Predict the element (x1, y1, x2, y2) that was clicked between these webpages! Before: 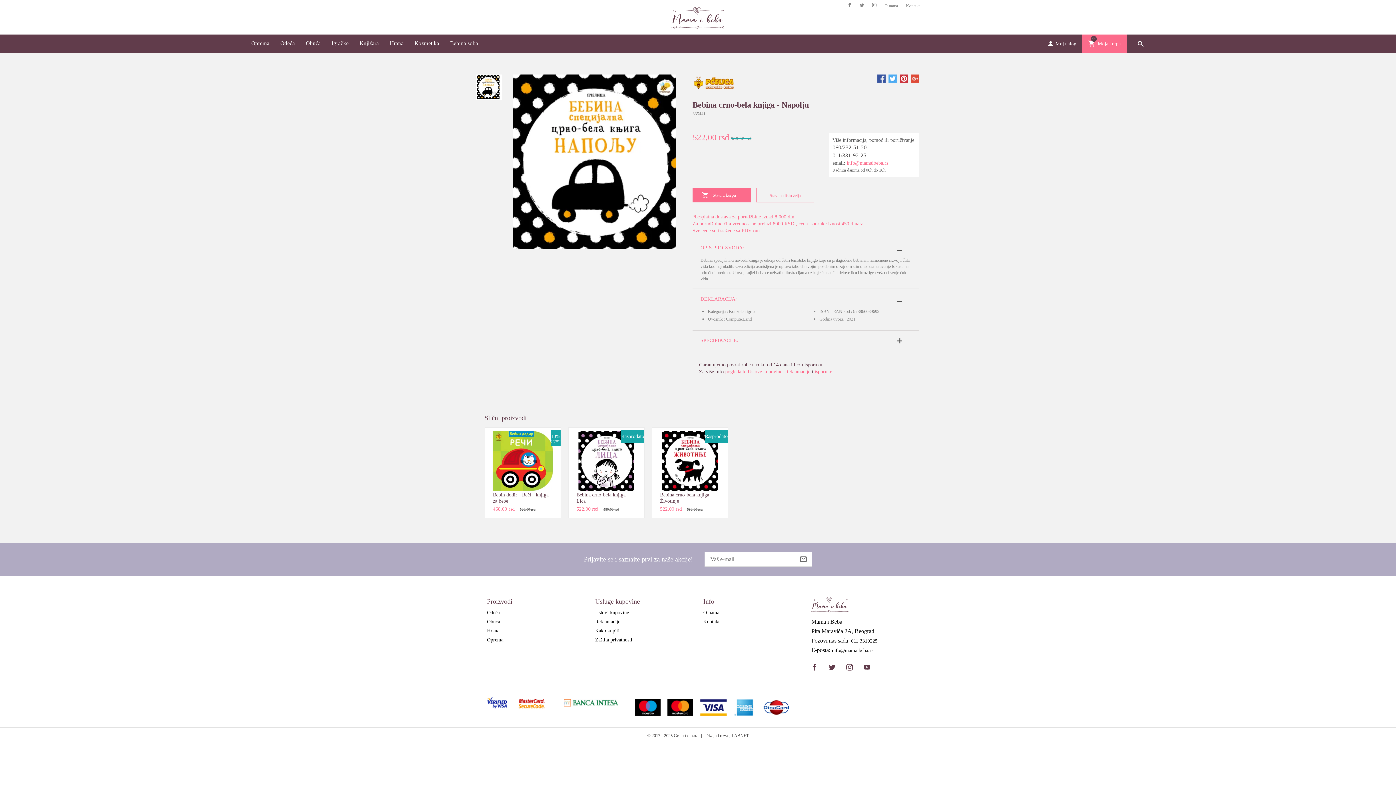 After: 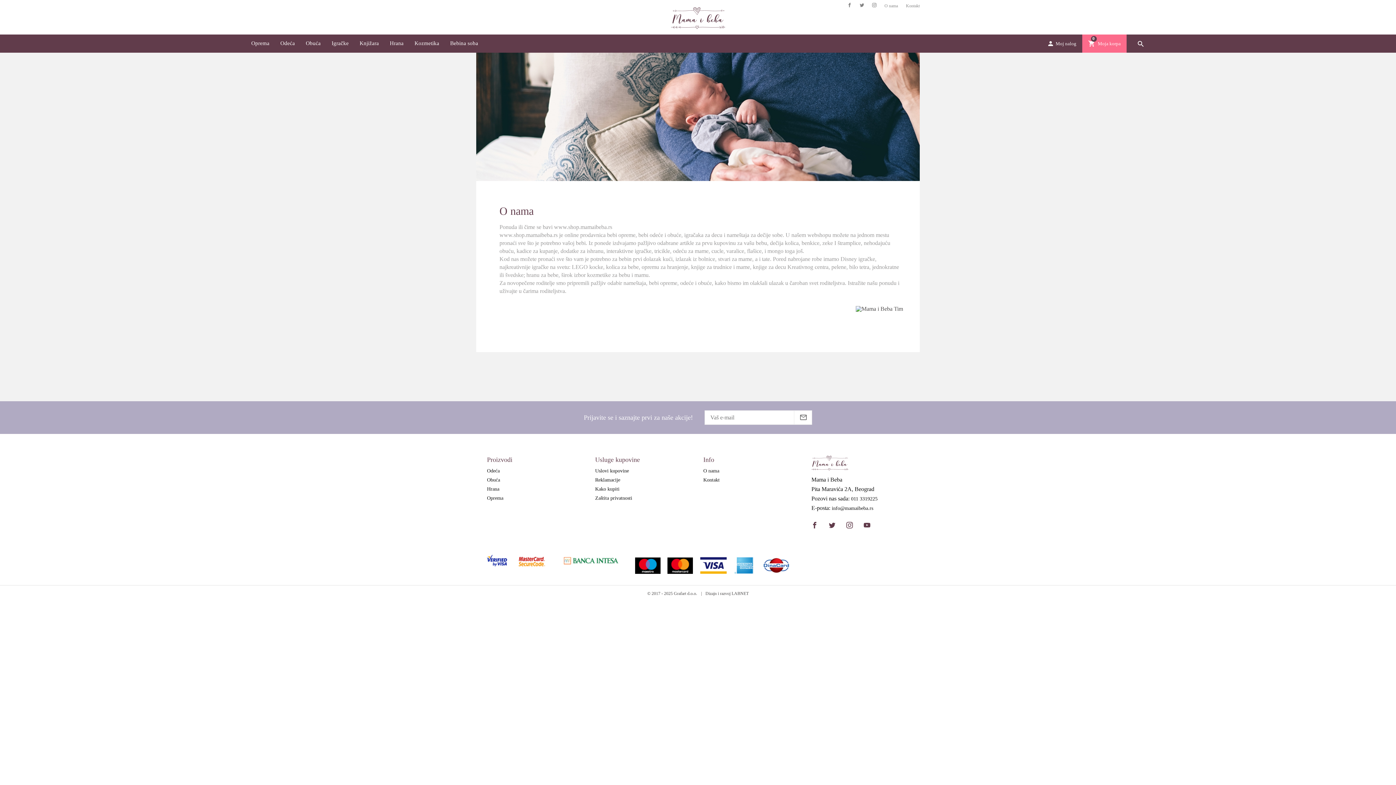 Action: bbox: (884, 3, 898, 8) label: O nama